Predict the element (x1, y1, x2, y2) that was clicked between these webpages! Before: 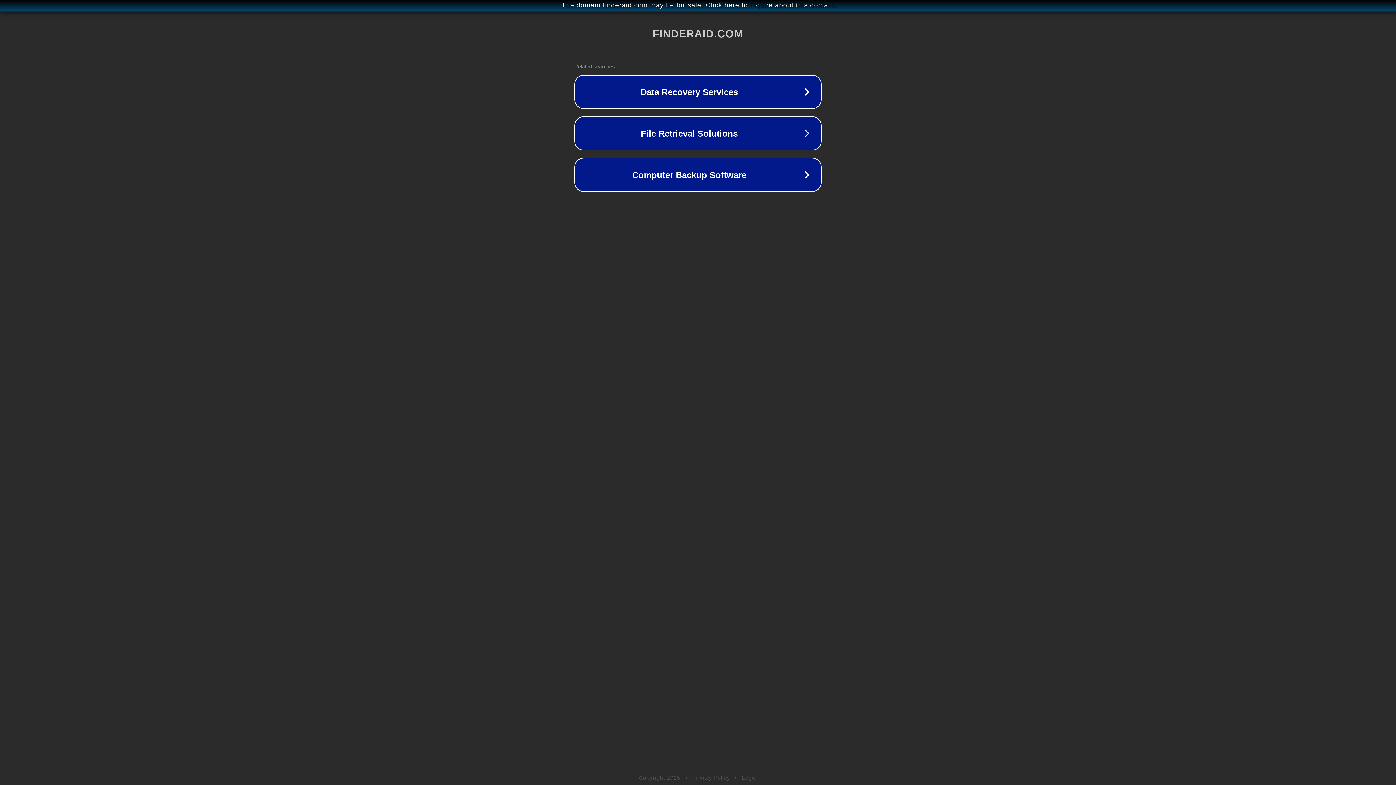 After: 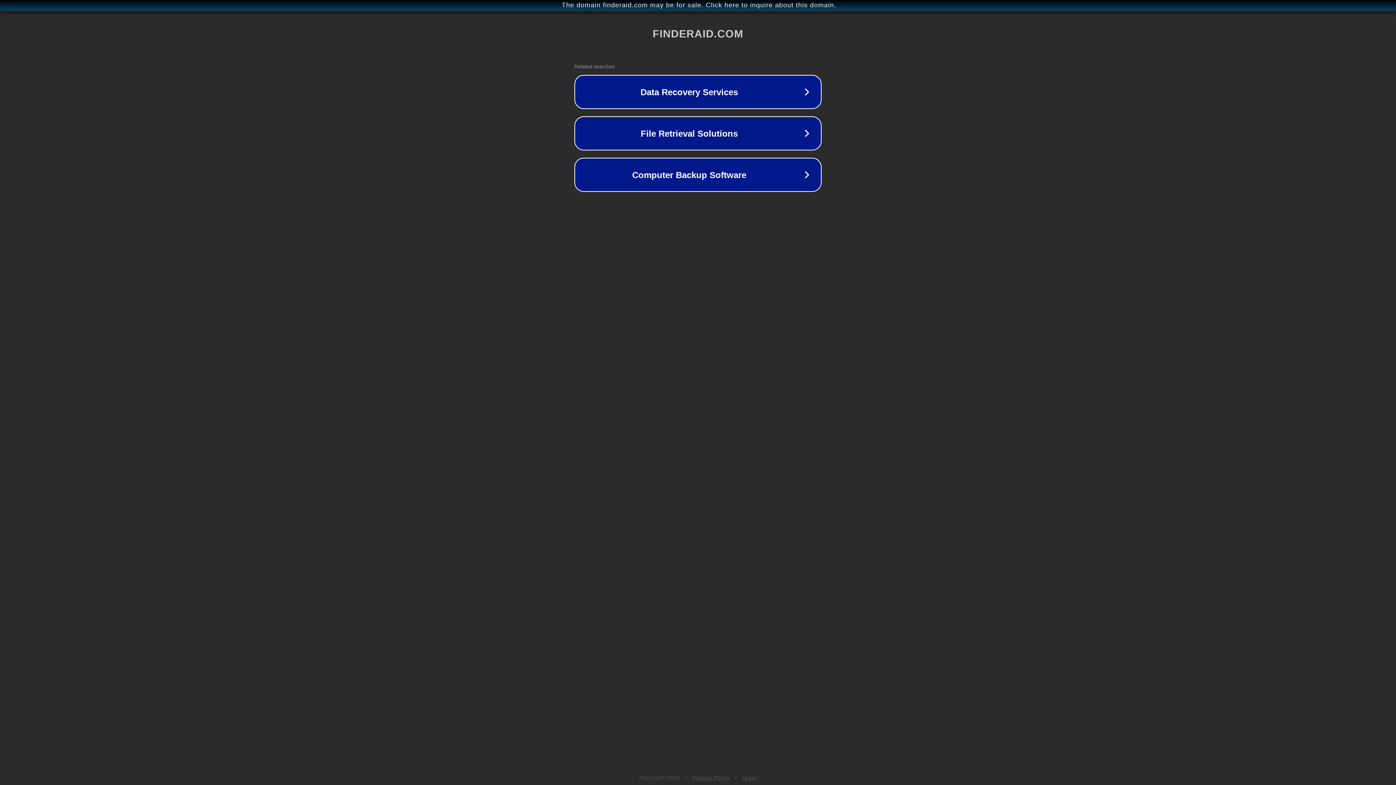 Action: label: Legal bbox: (742, 775, 757, 781)